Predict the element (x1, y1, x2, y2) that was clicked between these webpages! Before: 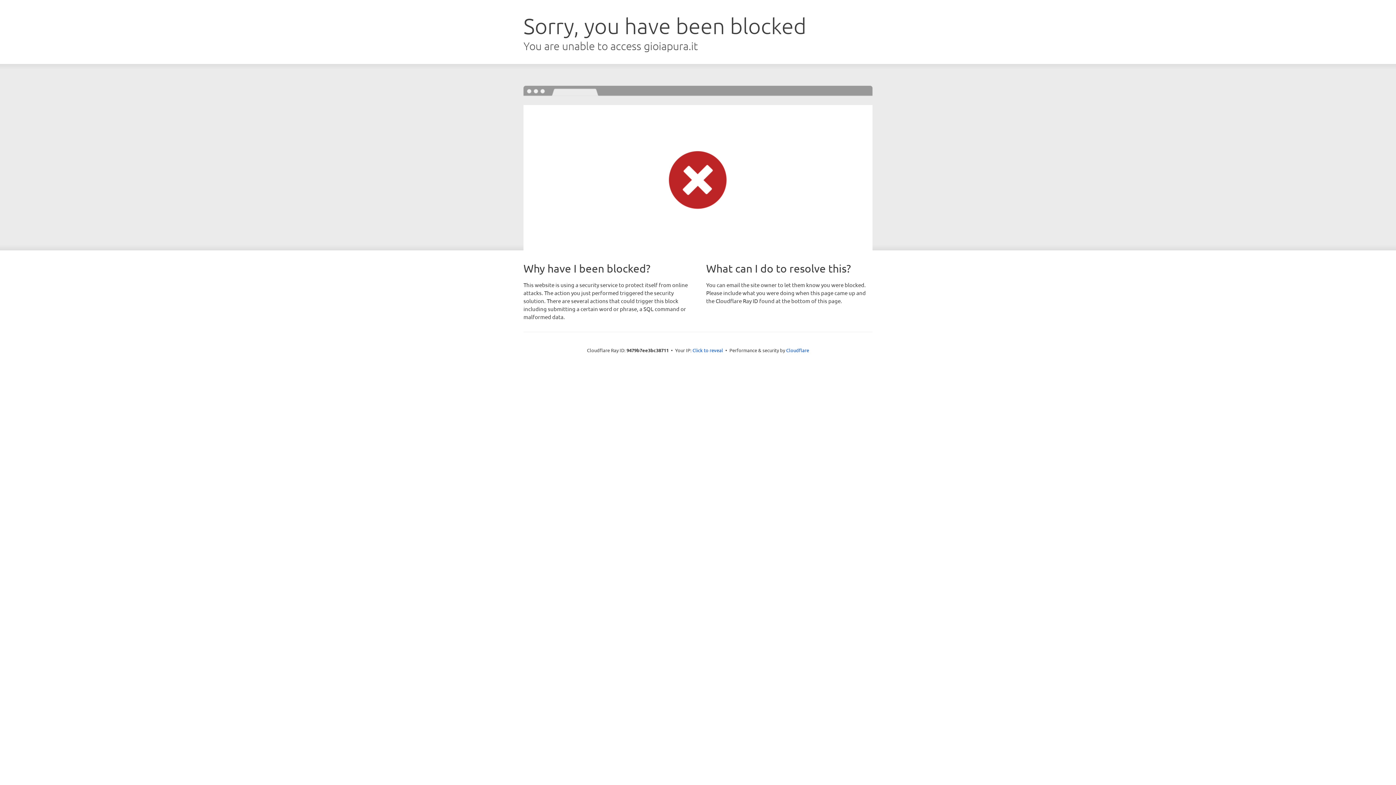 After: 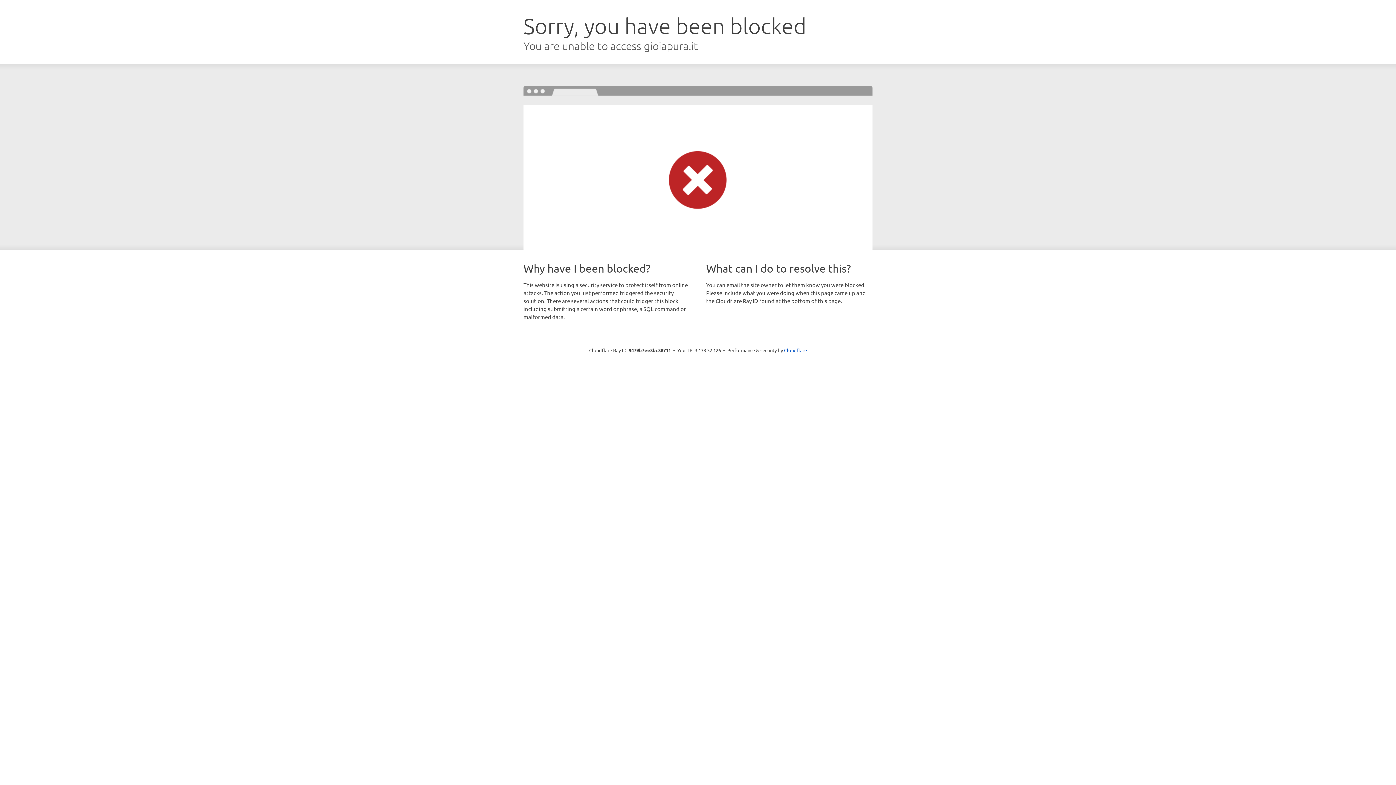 Action: bbox: (692, 346, 723, 353) label: Click to reveal